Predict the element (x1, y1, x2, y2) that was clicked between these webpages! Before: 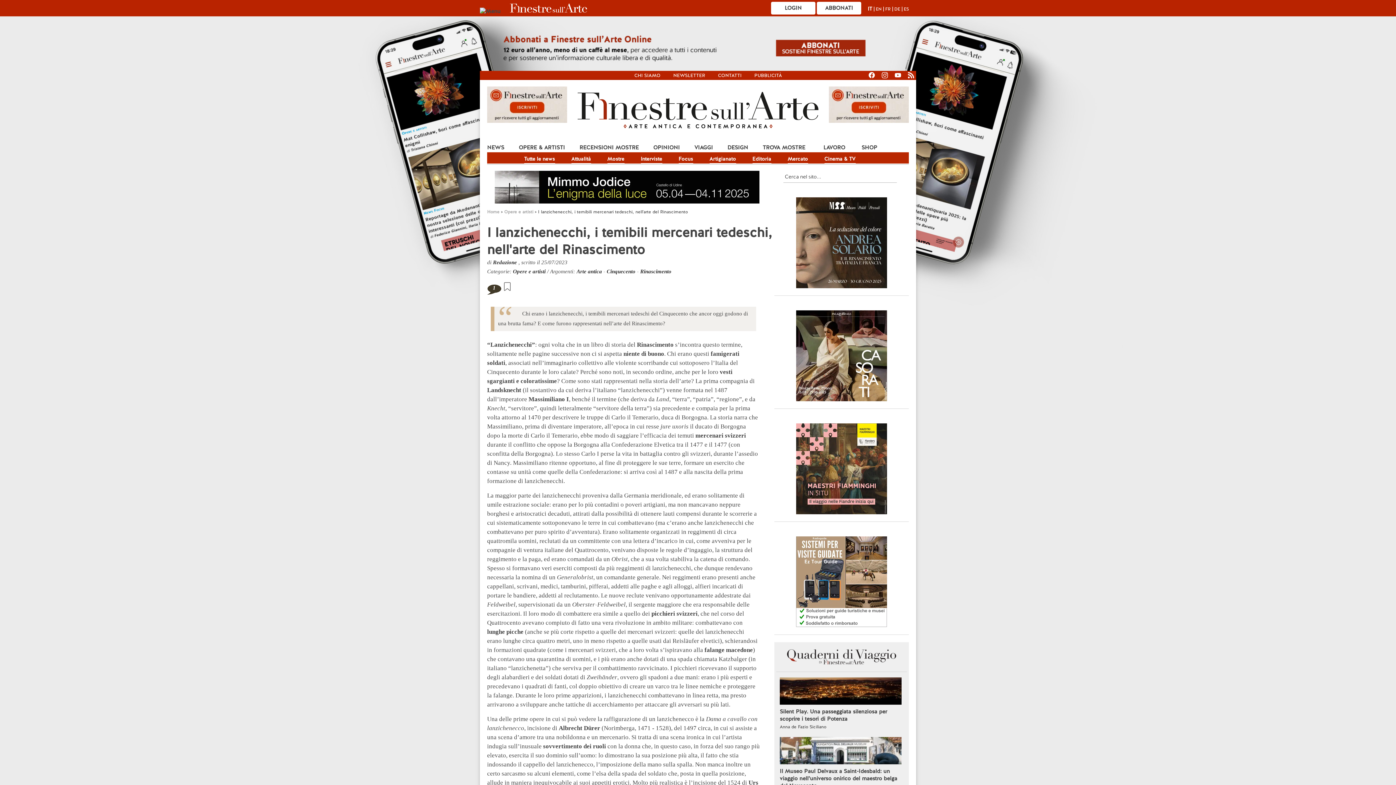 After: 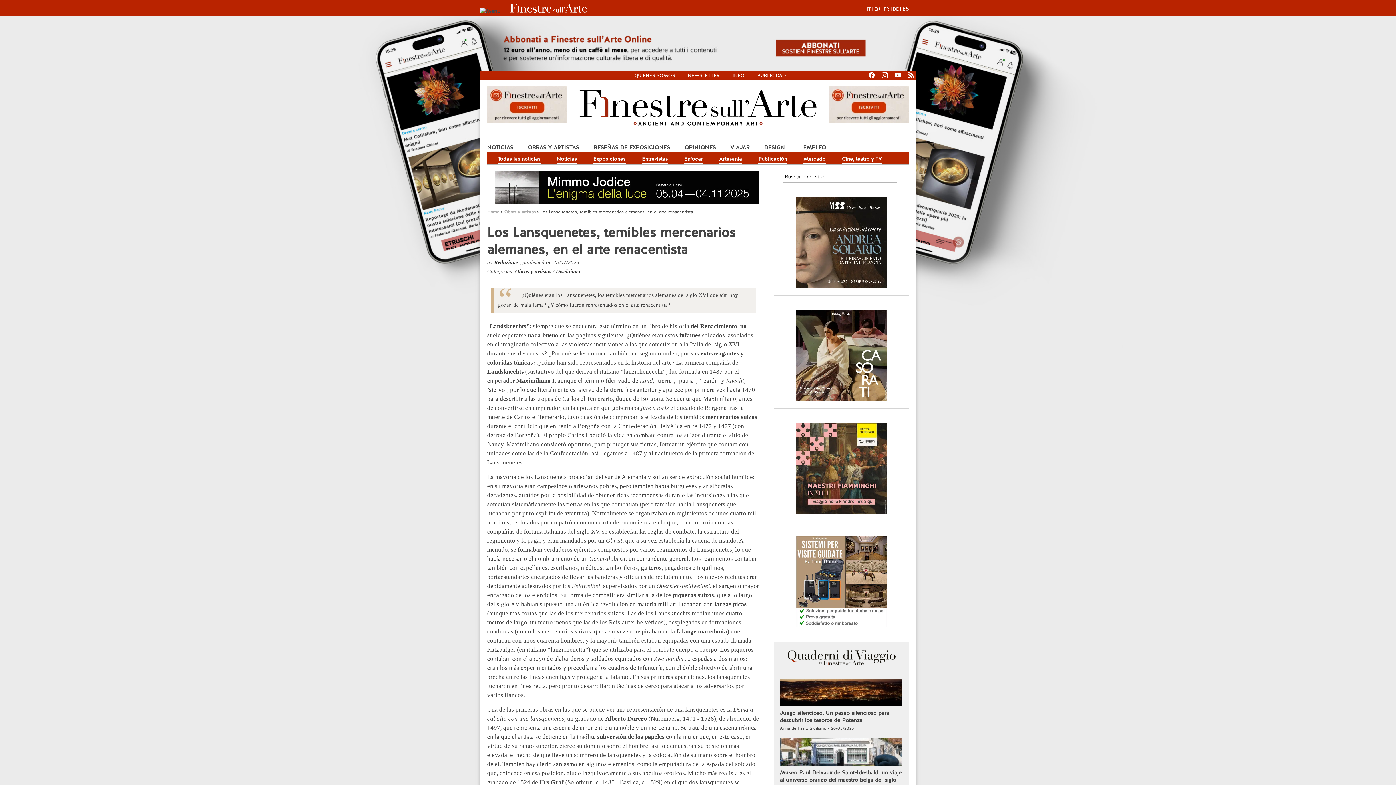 Action: label: ES bbox: (904, 6, 909, 12)